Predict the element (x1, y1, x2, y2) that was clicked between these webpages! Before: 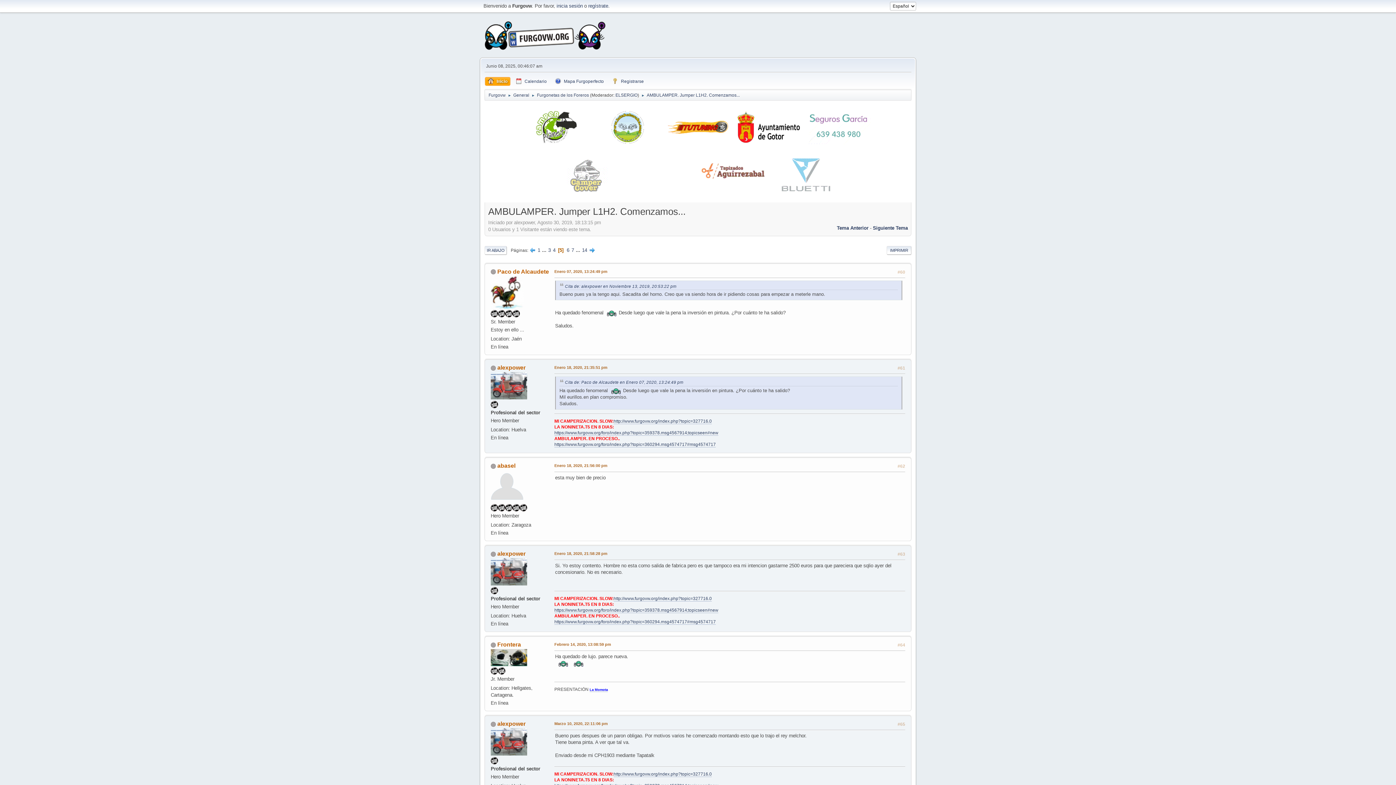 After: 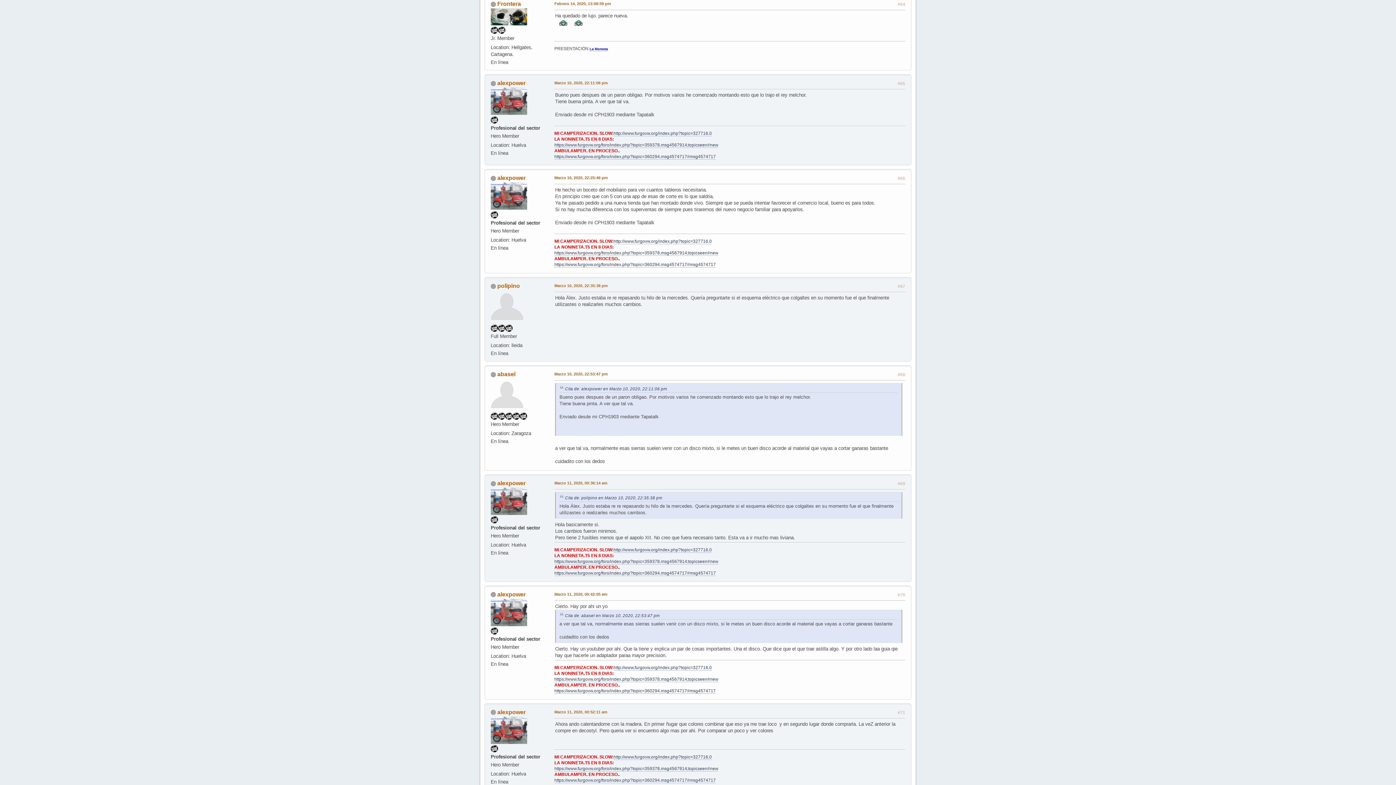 Action: bbox: (554, 642, 611, 646) label: Febrero 14, 2020, 13:08:59 pm